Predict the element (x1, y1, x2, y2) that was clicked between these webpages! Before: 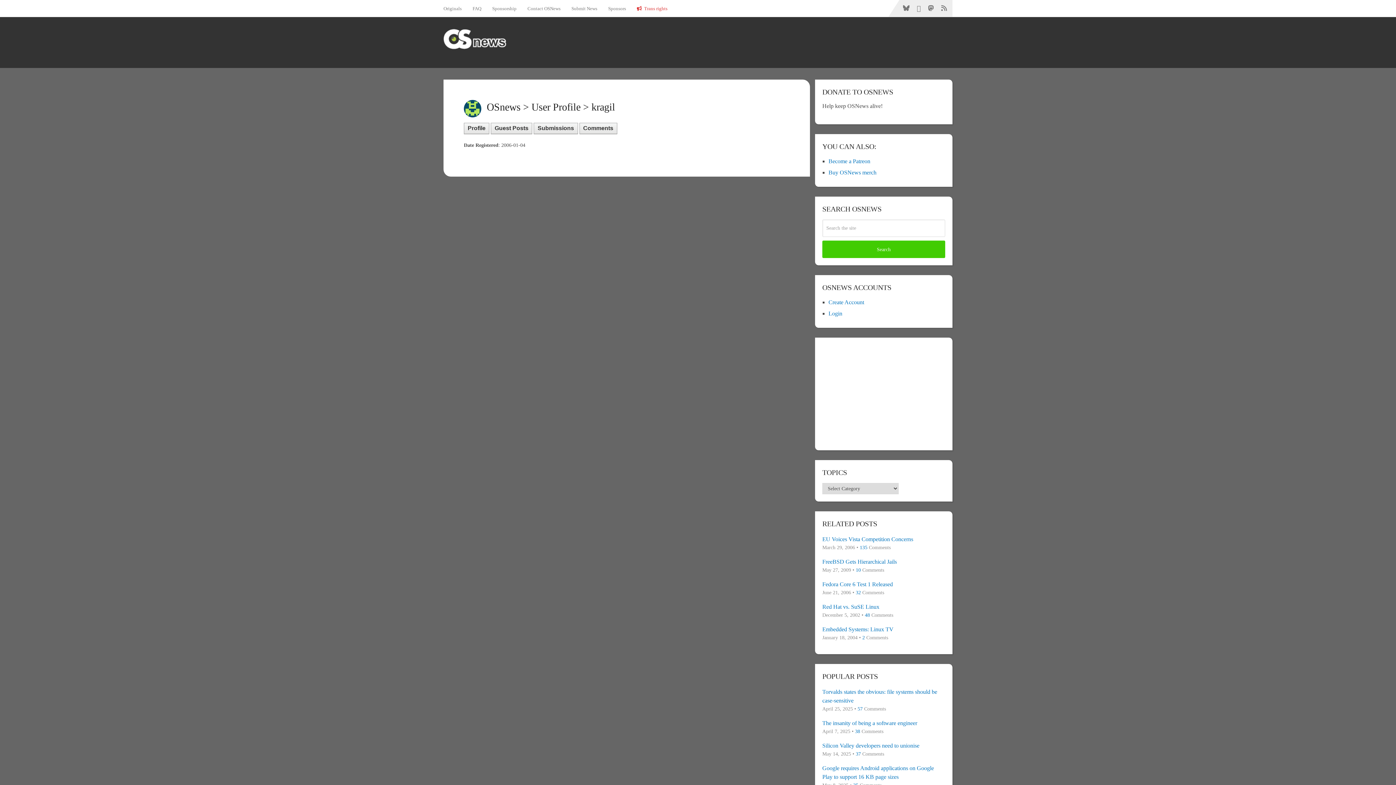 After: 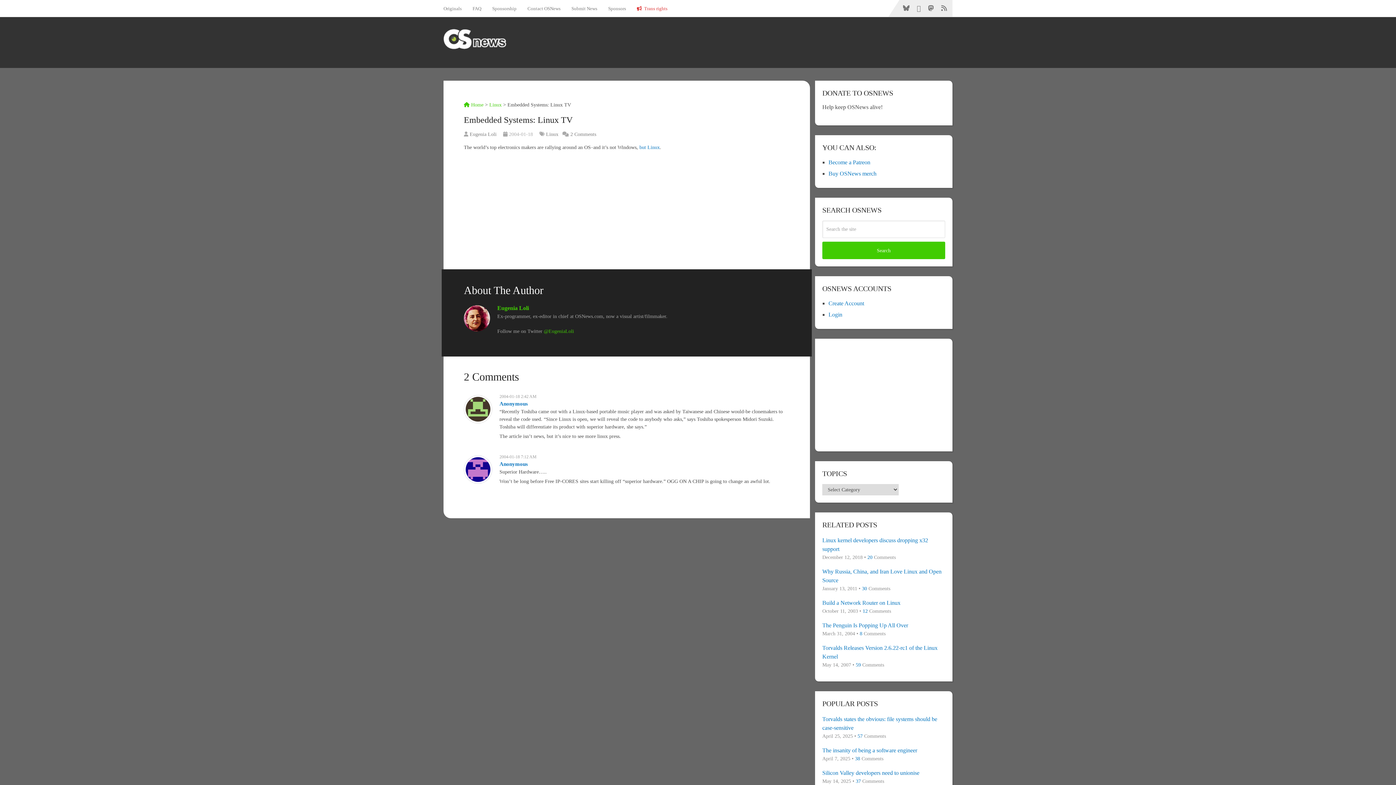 Action: label: Embedded Systems: Linux TV bbox: (822, 625, 945, 634)